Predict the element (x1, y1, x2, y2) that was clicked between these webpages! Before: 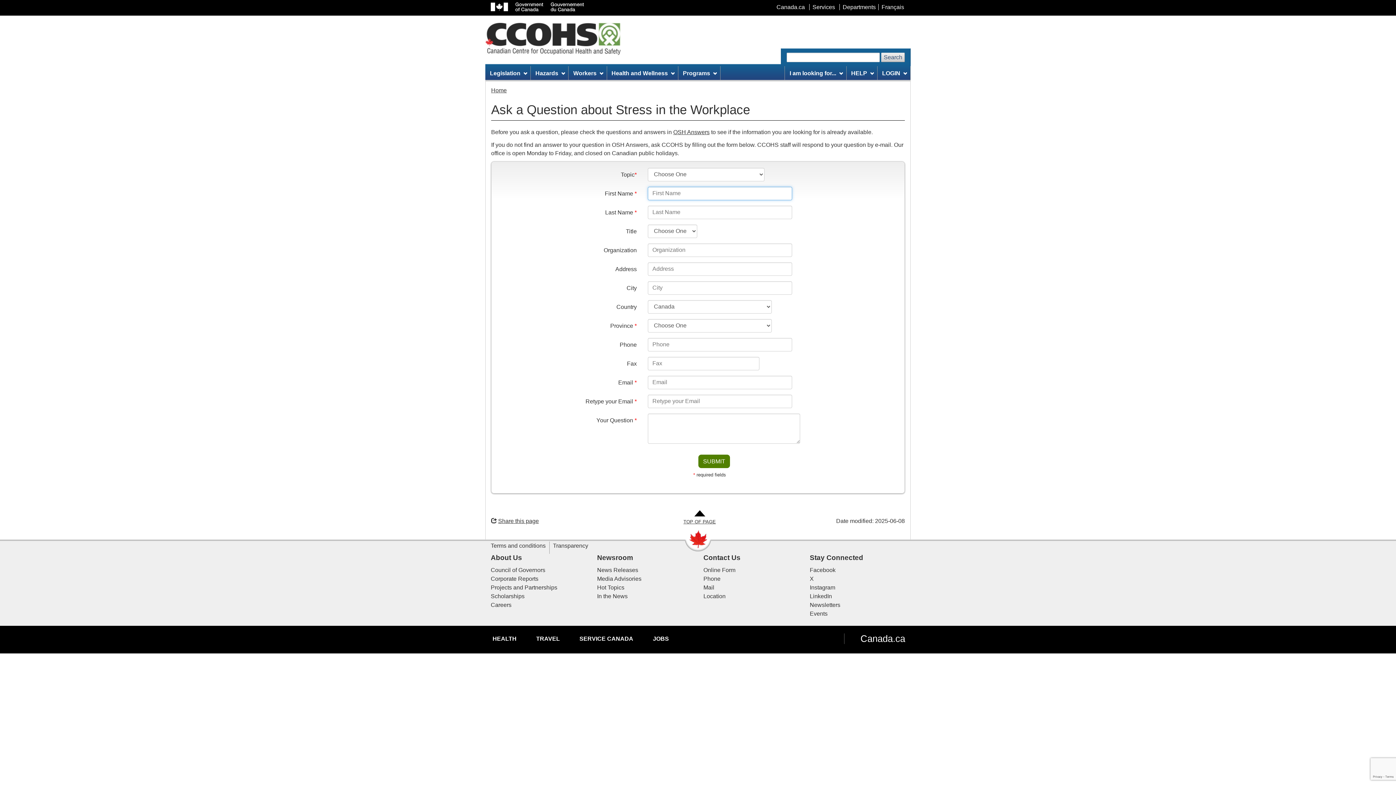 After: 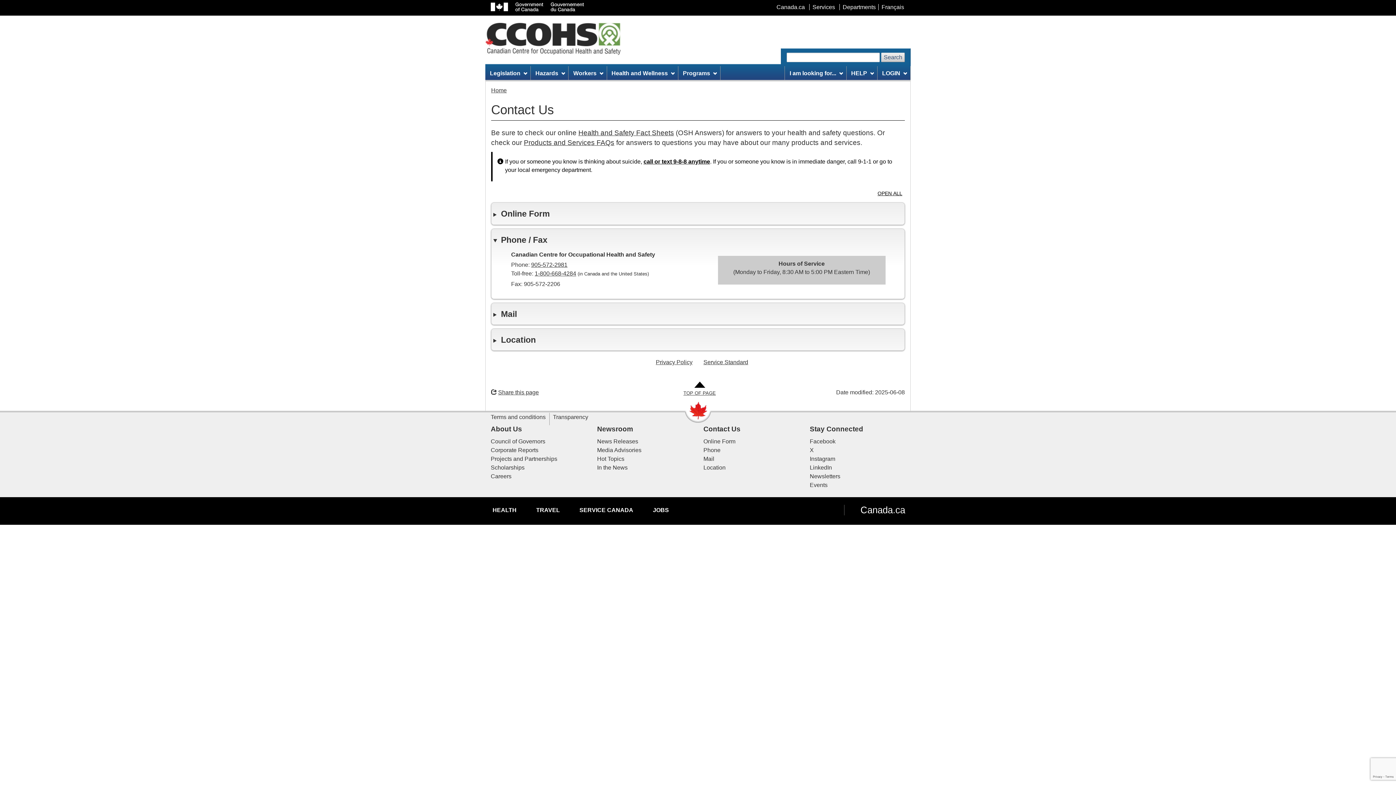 Action: bbox: (703, 575, 720, 582) label: Phone